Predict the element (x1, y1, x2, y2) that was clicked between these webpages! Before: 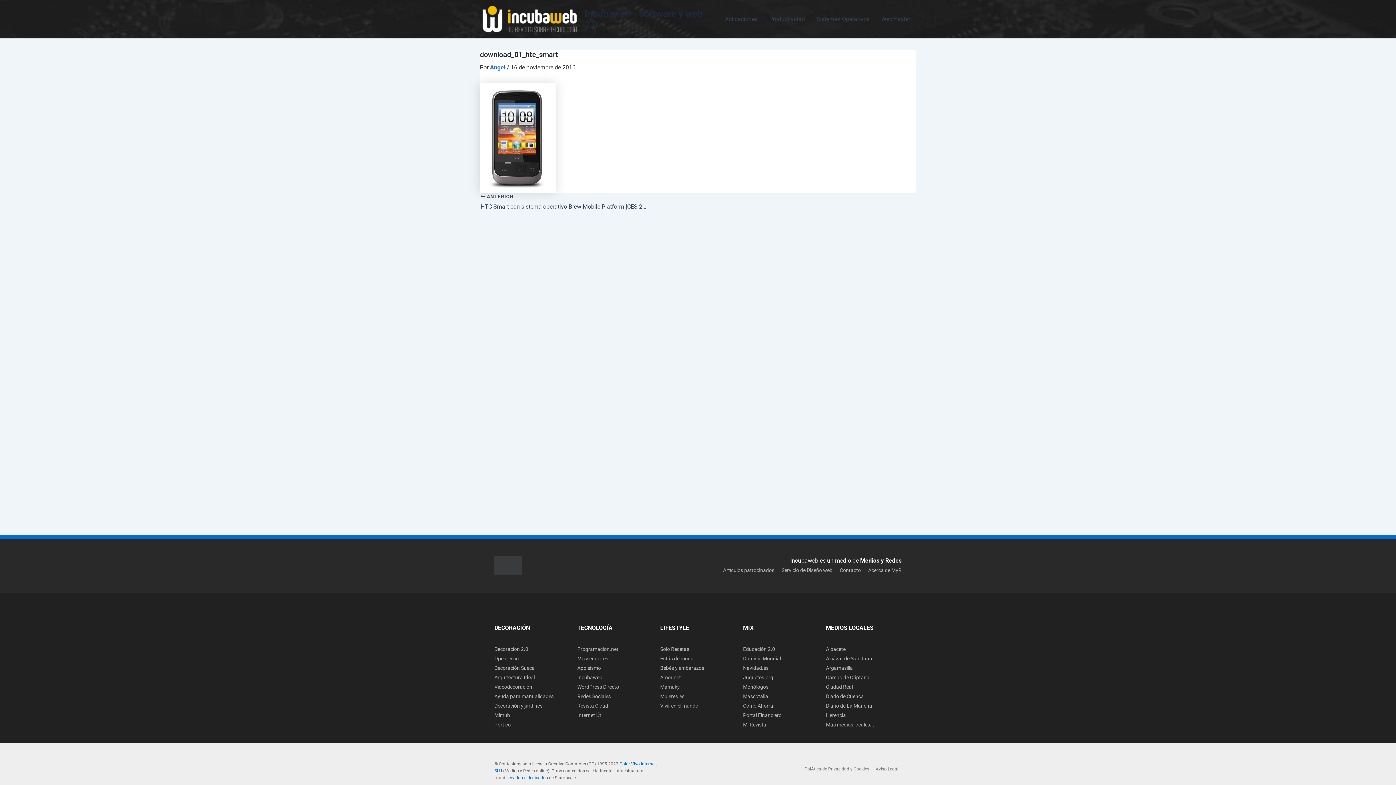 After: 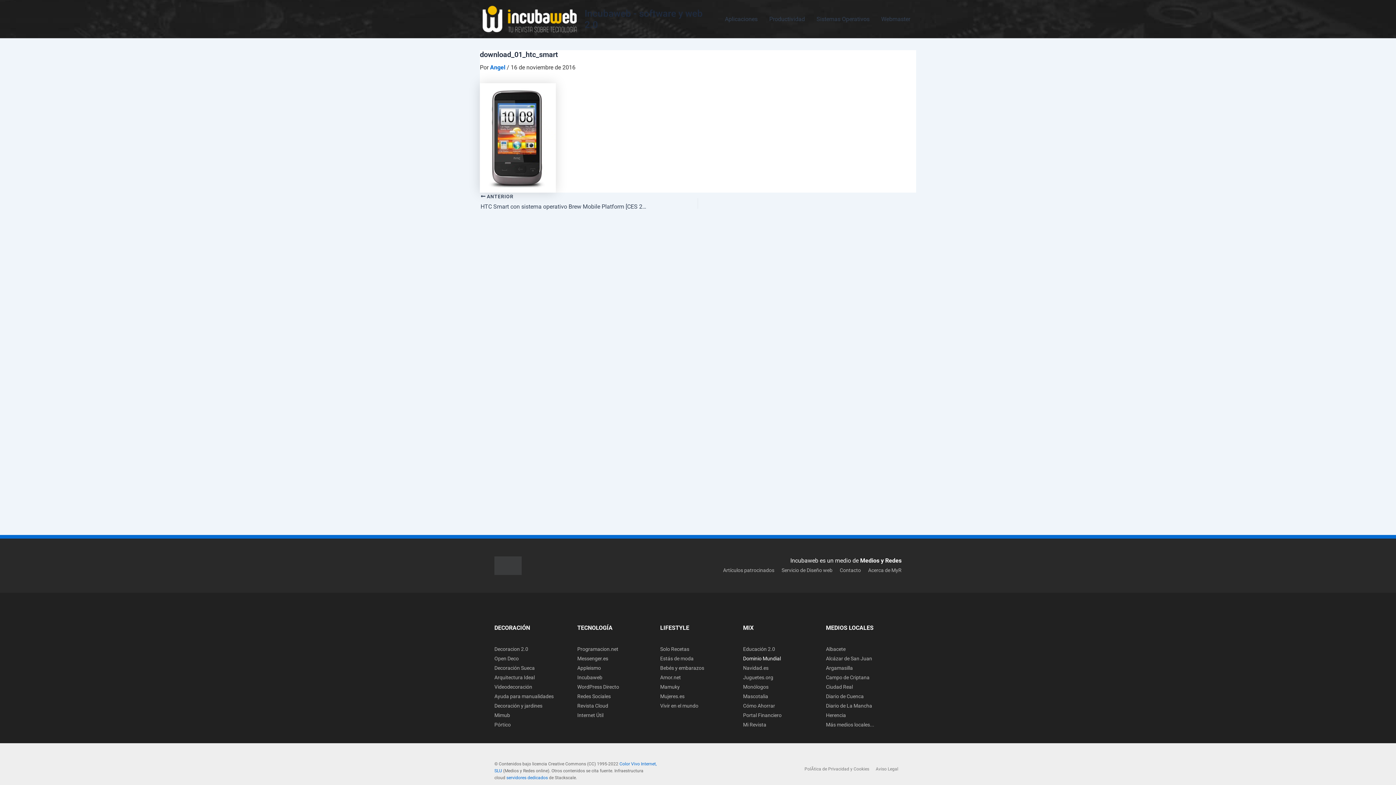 Action: bbox: (743, 655, 781, 661) label: Dominio Mundial